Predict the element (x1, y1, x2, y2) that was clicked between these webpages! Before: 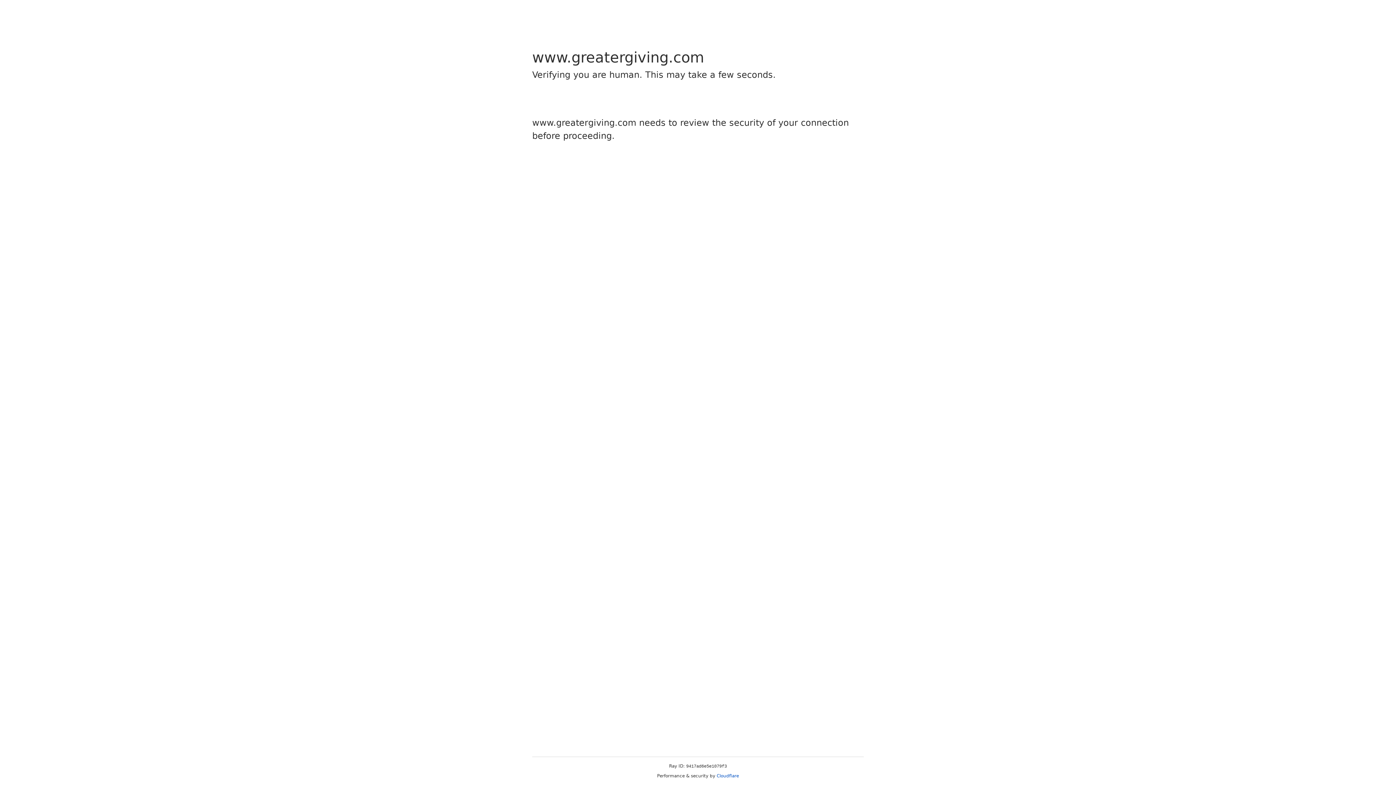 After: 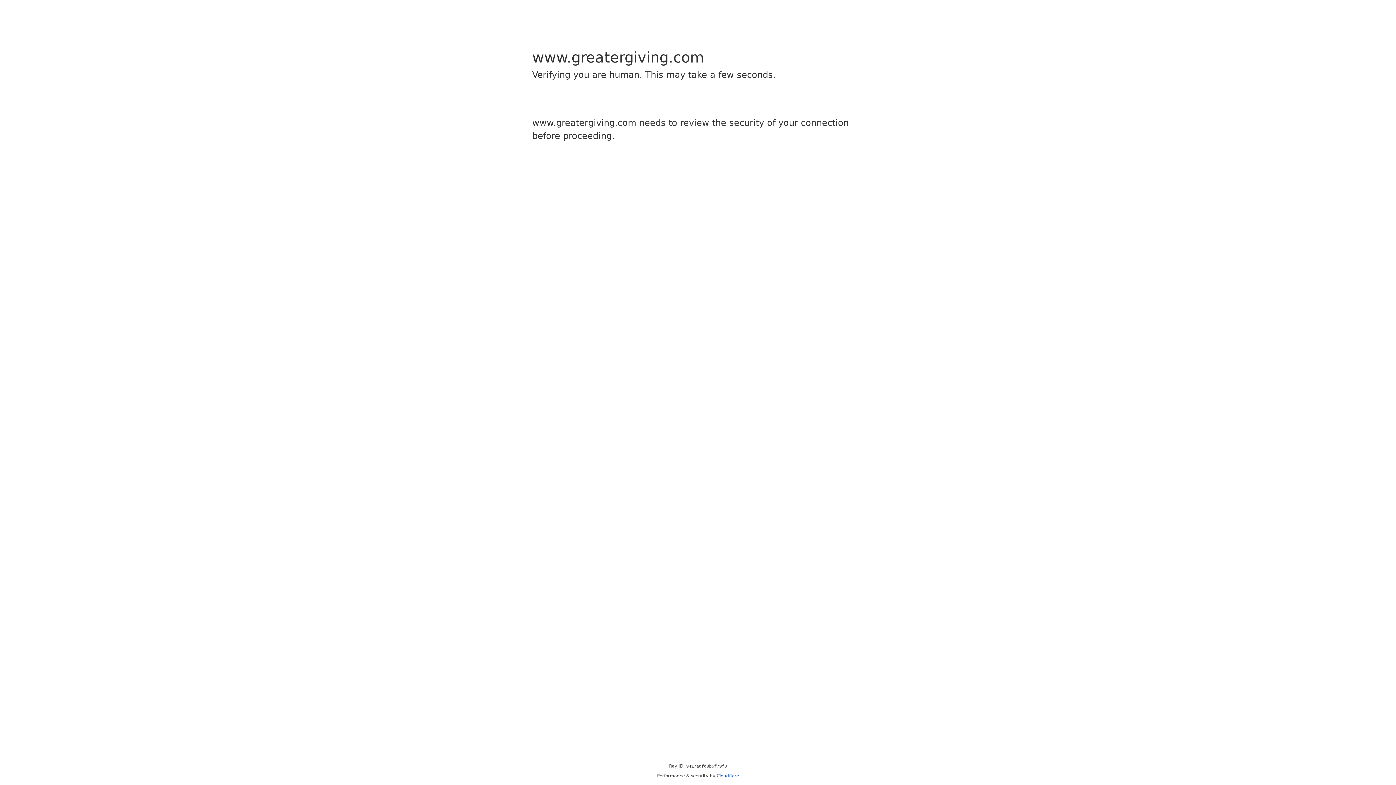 Action: label: Cloudflare bbox: (716, 773, 739, 778)